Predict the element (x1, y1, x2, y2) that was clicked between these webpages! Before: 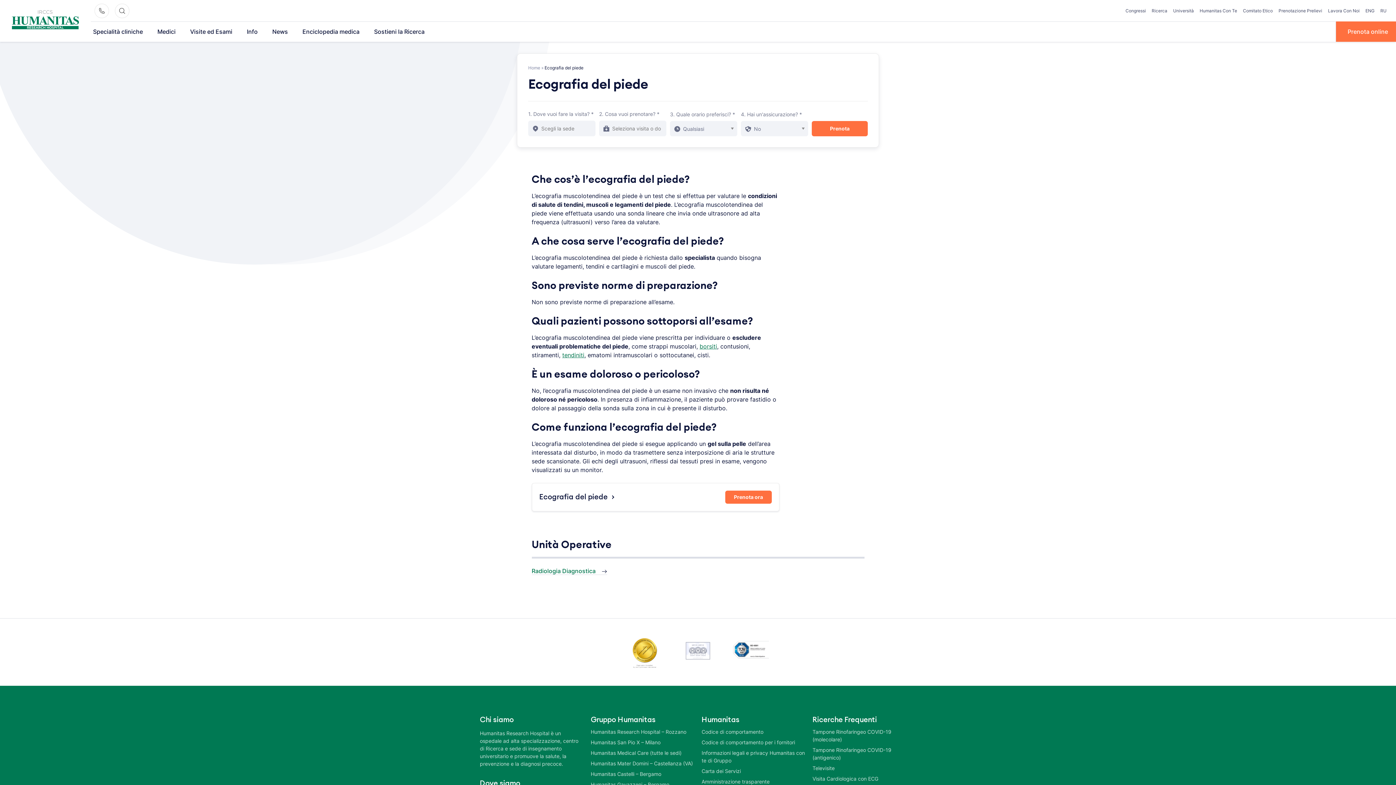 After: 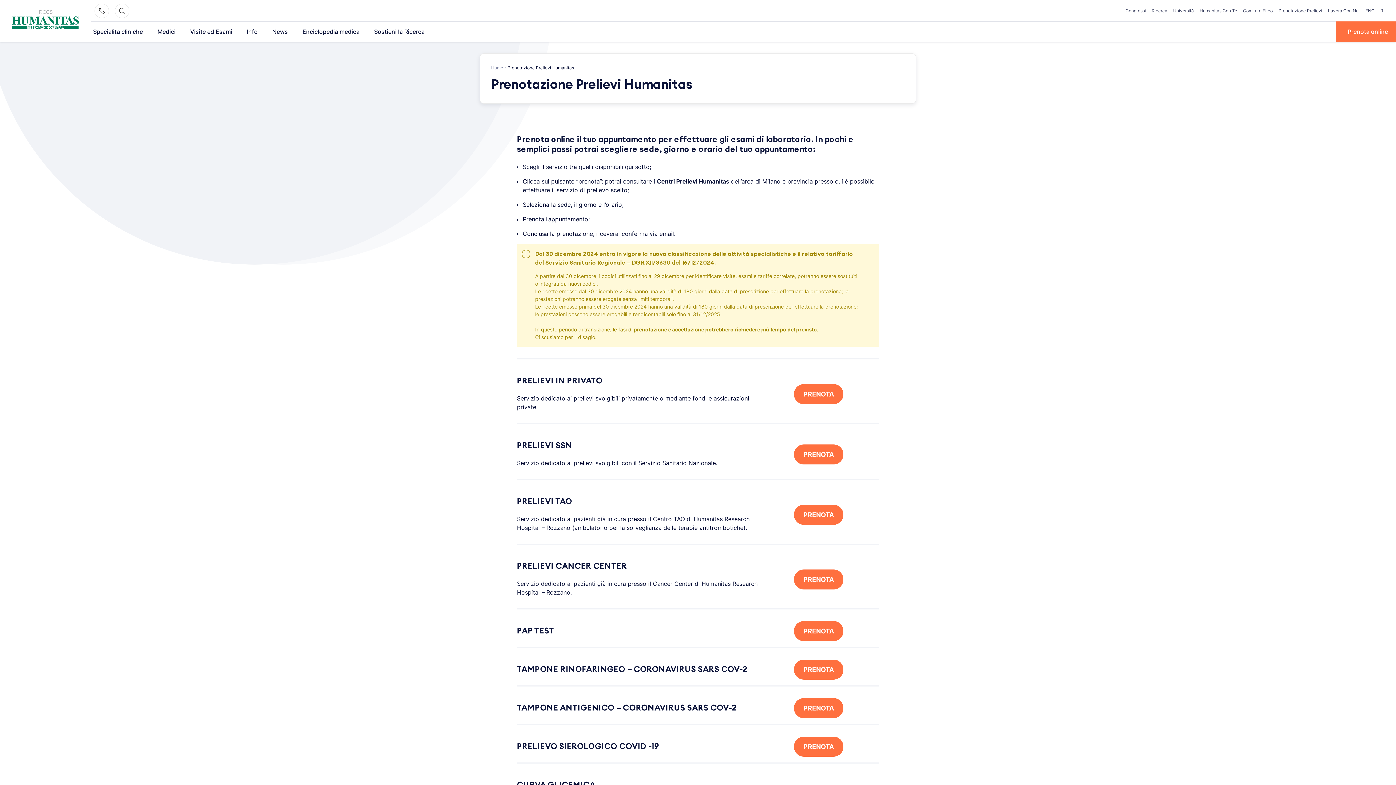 Action: bbox: (1278, 8, 1322, 13) label: Prenotazione Prelievi